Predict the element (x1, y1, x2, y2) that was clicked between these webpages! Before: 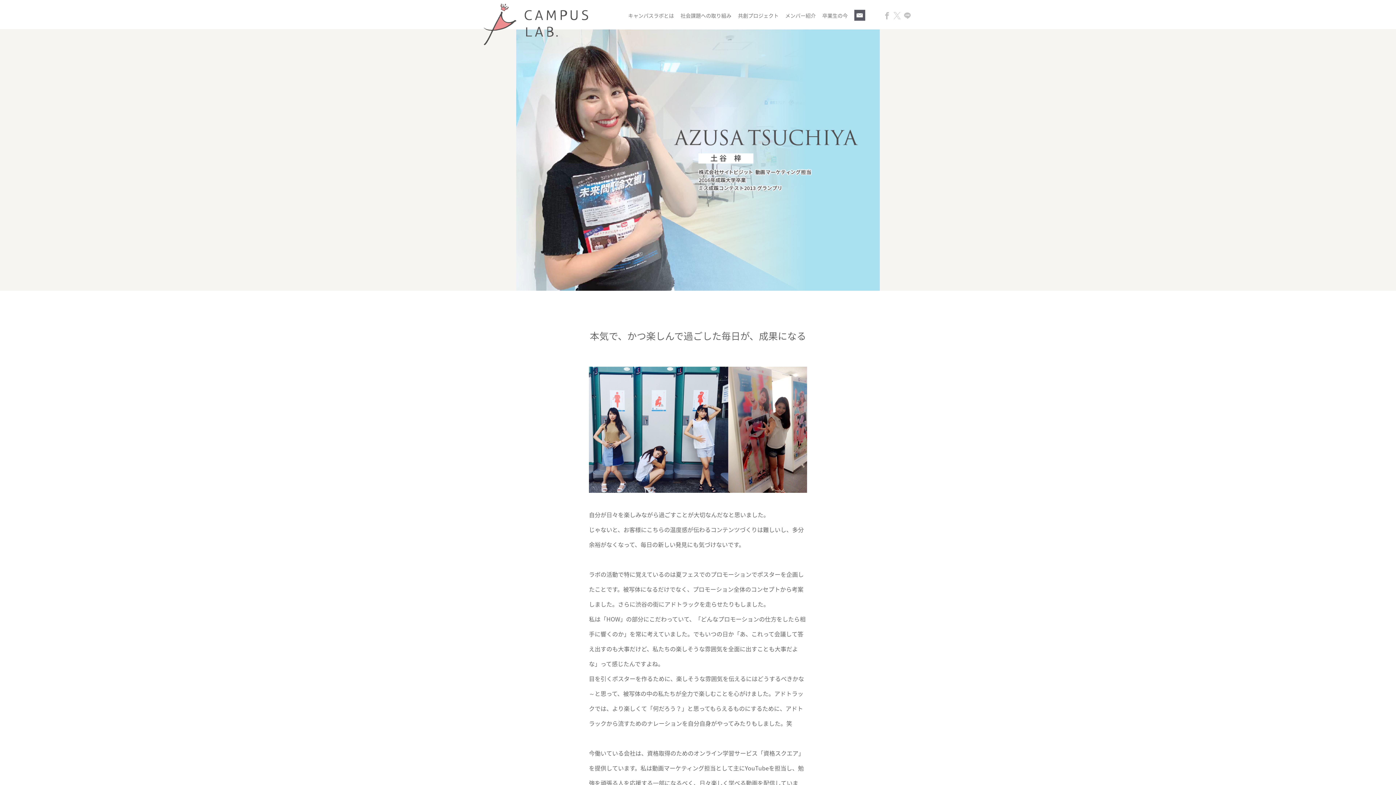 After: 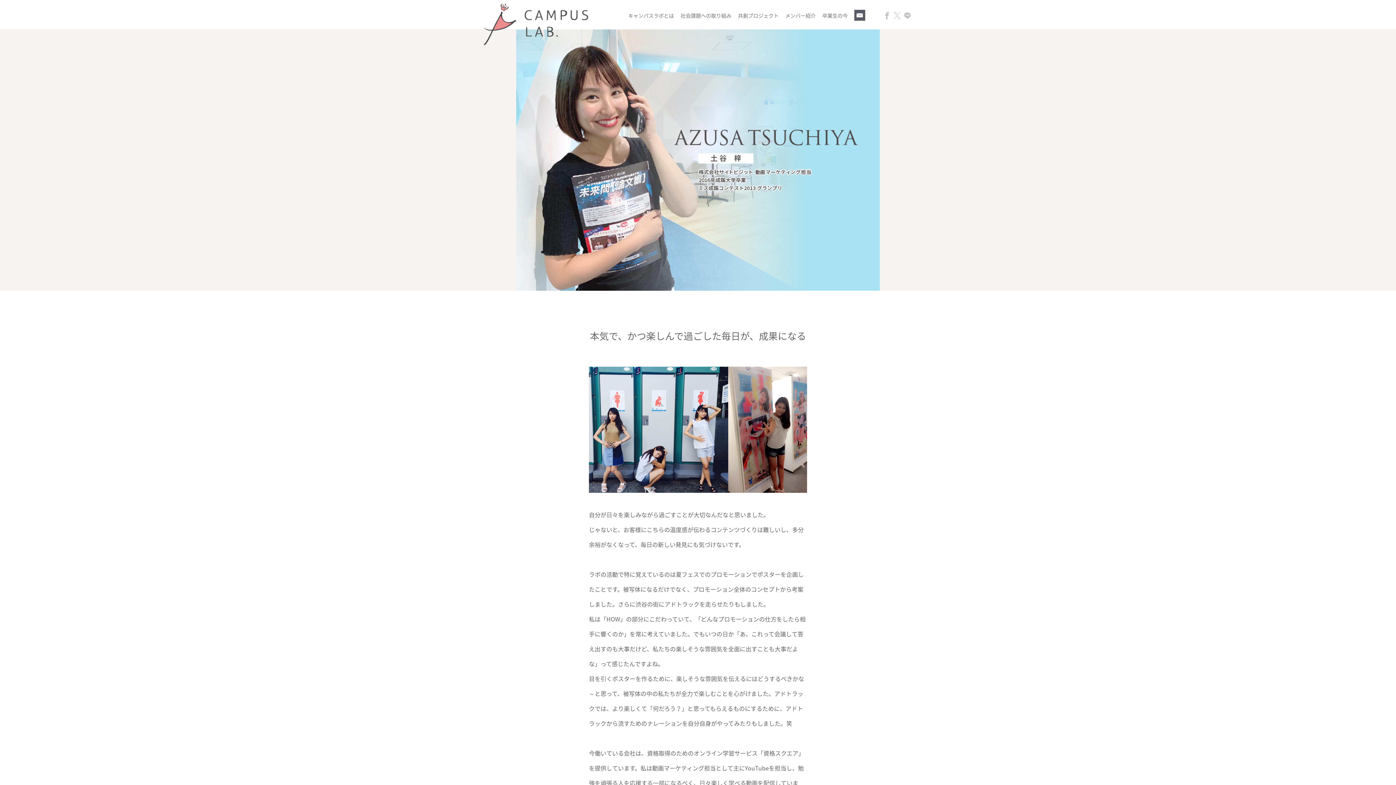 Action: bbox: (904, 10, 911, 21)